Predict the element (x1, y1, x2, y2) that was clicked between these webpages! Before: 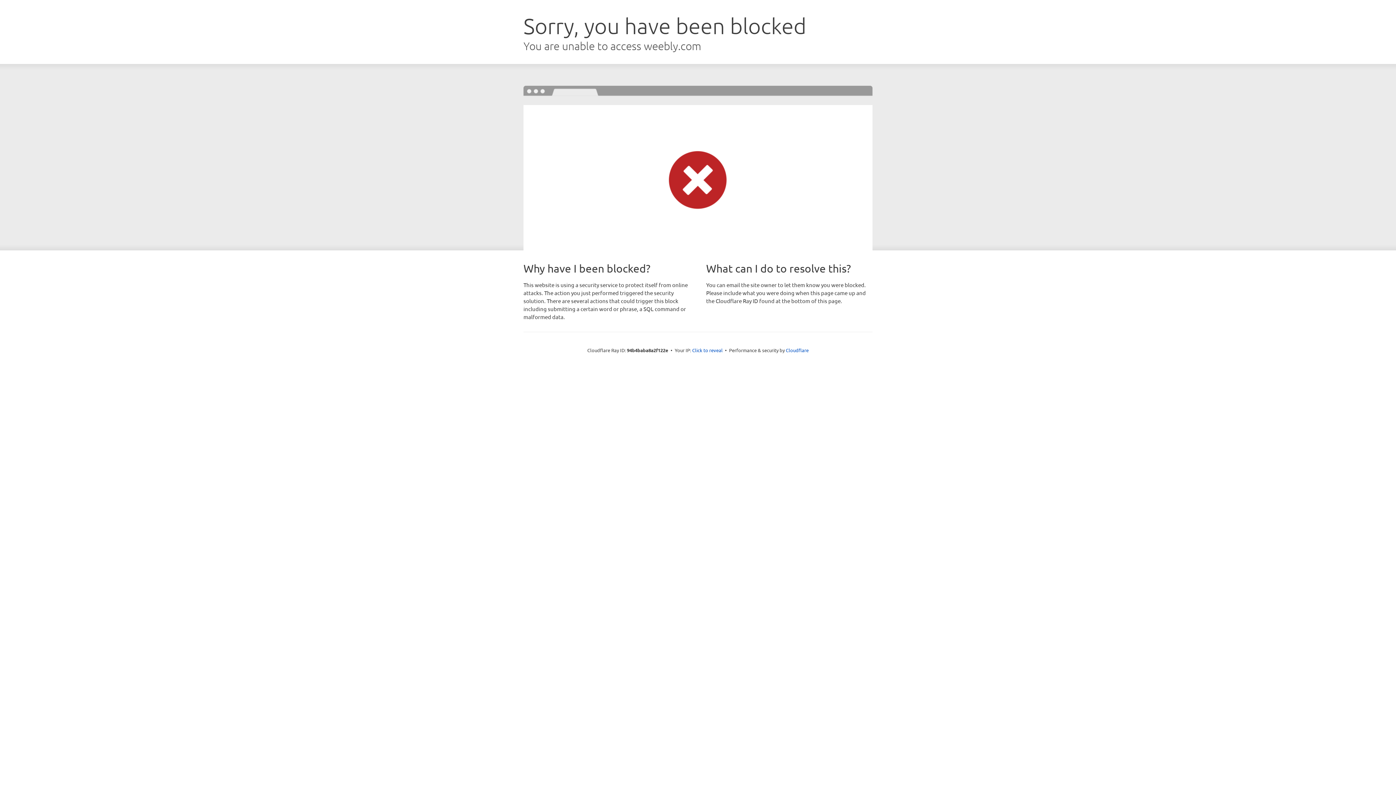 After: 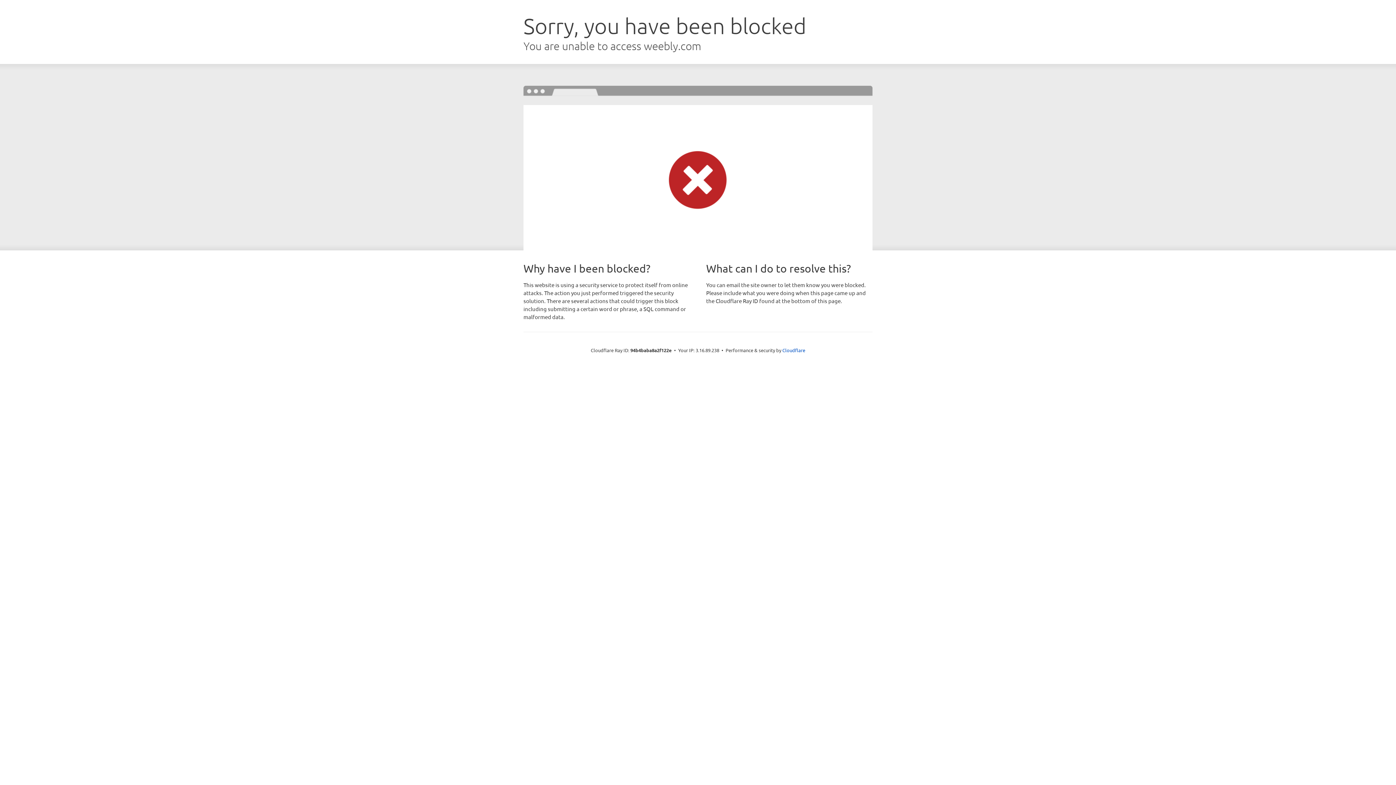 Action: bbox: (692, 346, 722, 353) label: Click to reveal